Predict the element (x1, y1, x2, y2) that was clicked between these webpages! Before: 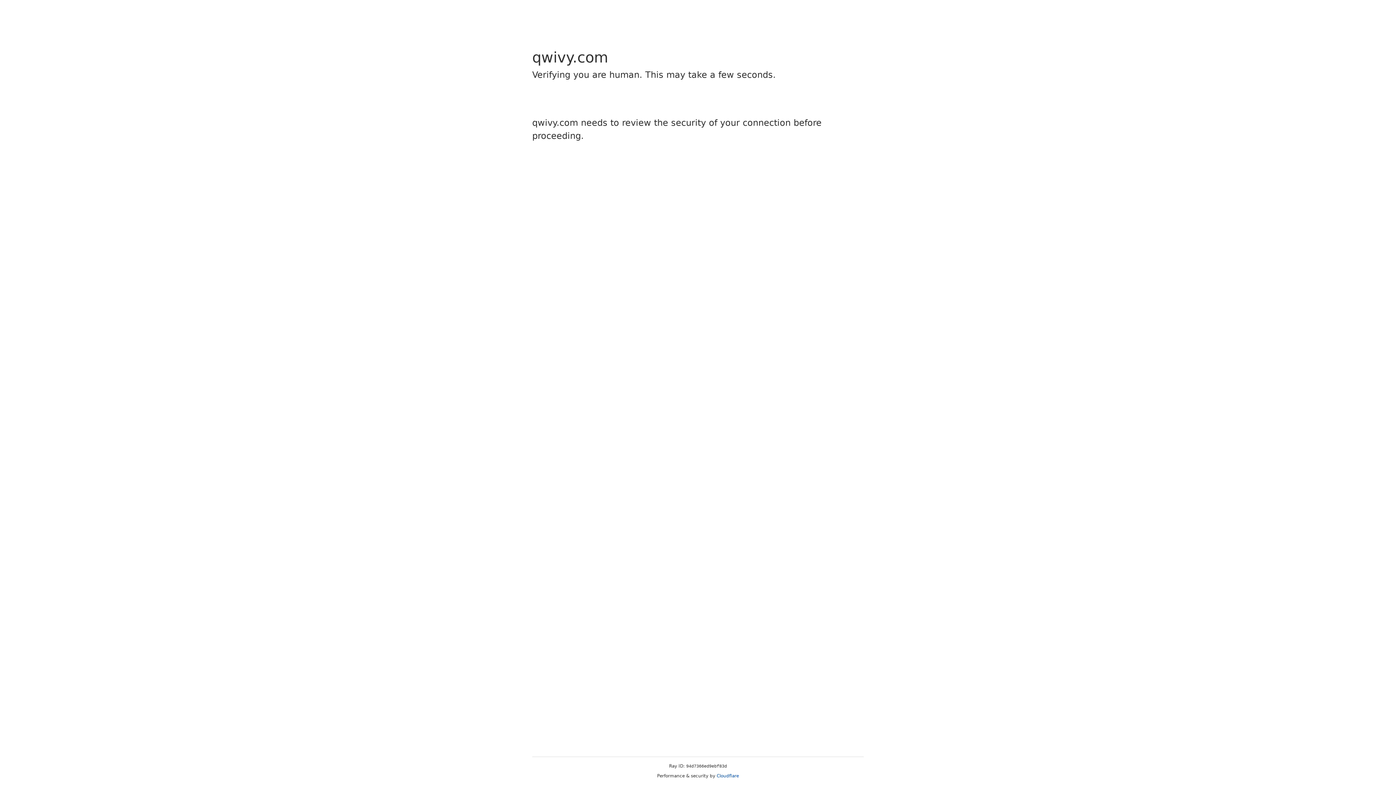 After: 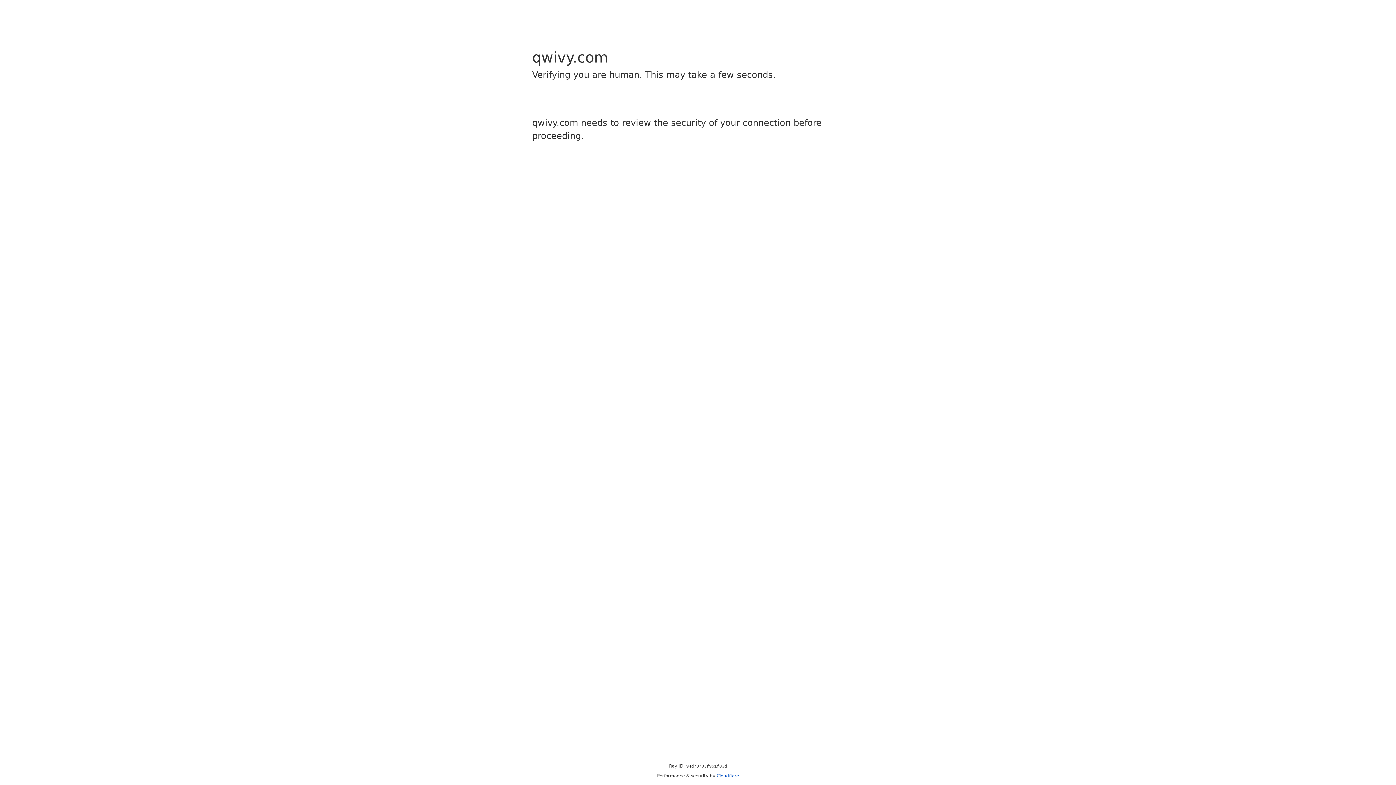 Action: label: Cloudflare bbox: (716, 773, 739, 778)